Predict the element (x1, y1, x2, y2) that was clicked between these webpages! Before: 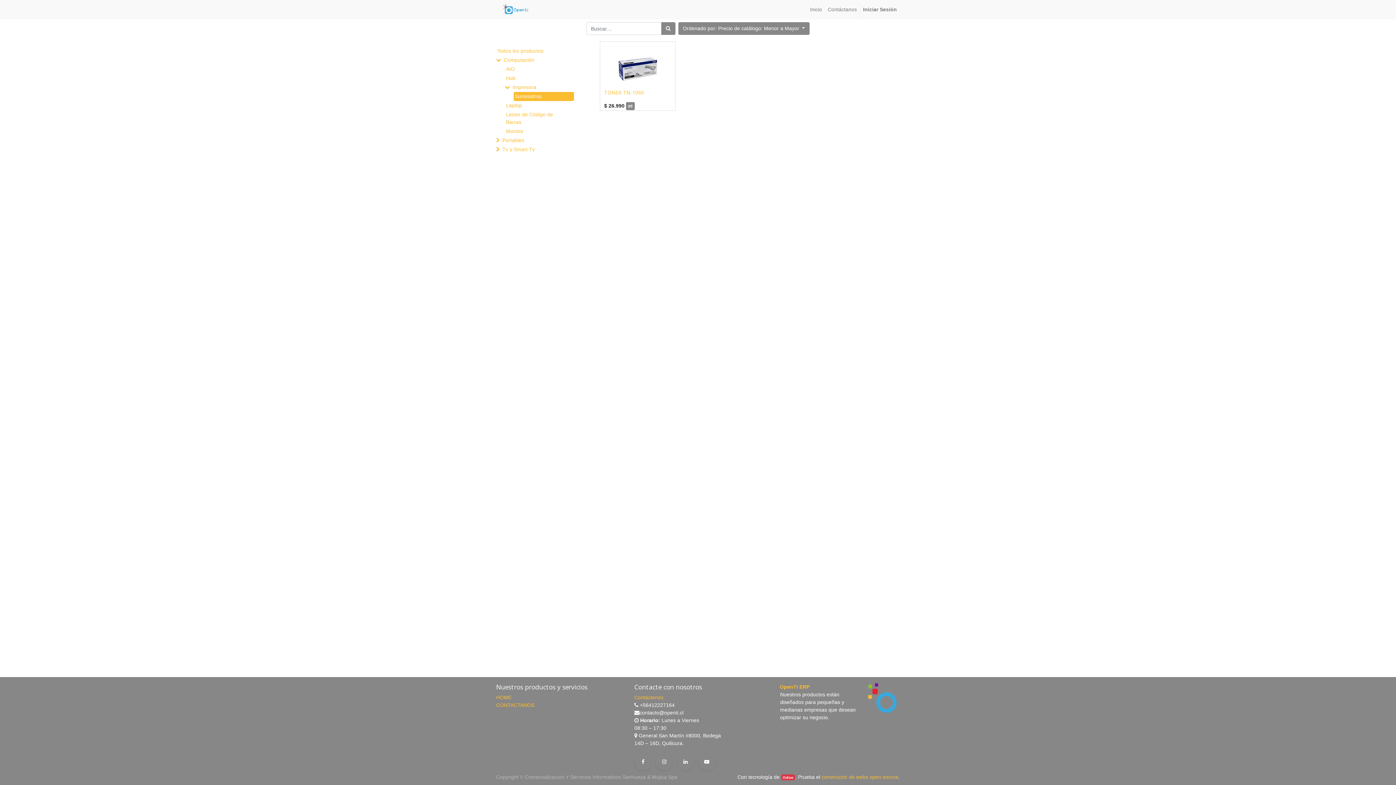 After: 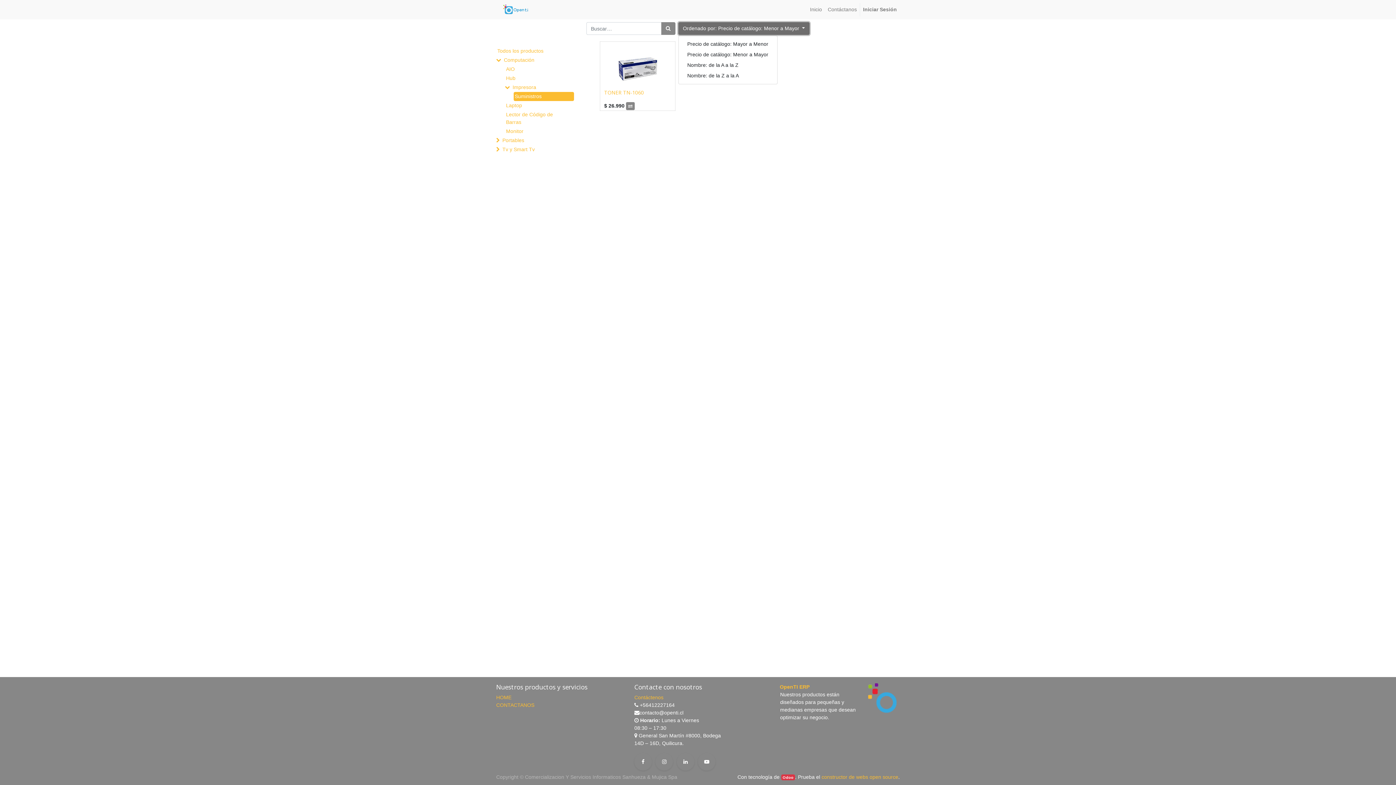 Action: label: Ordenado por: Precio de catálogo: Menor a Mayor  bbox: (678, 22, 809, 34)